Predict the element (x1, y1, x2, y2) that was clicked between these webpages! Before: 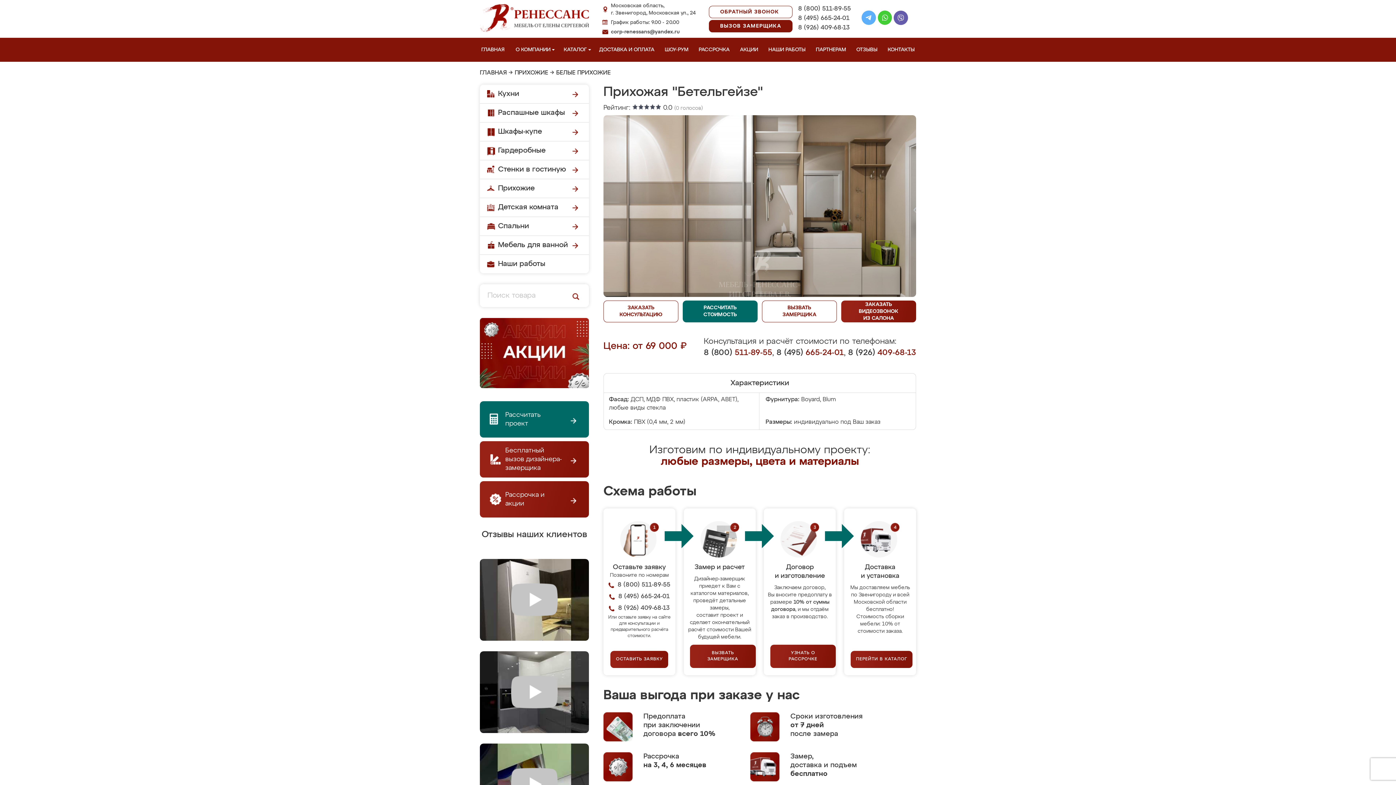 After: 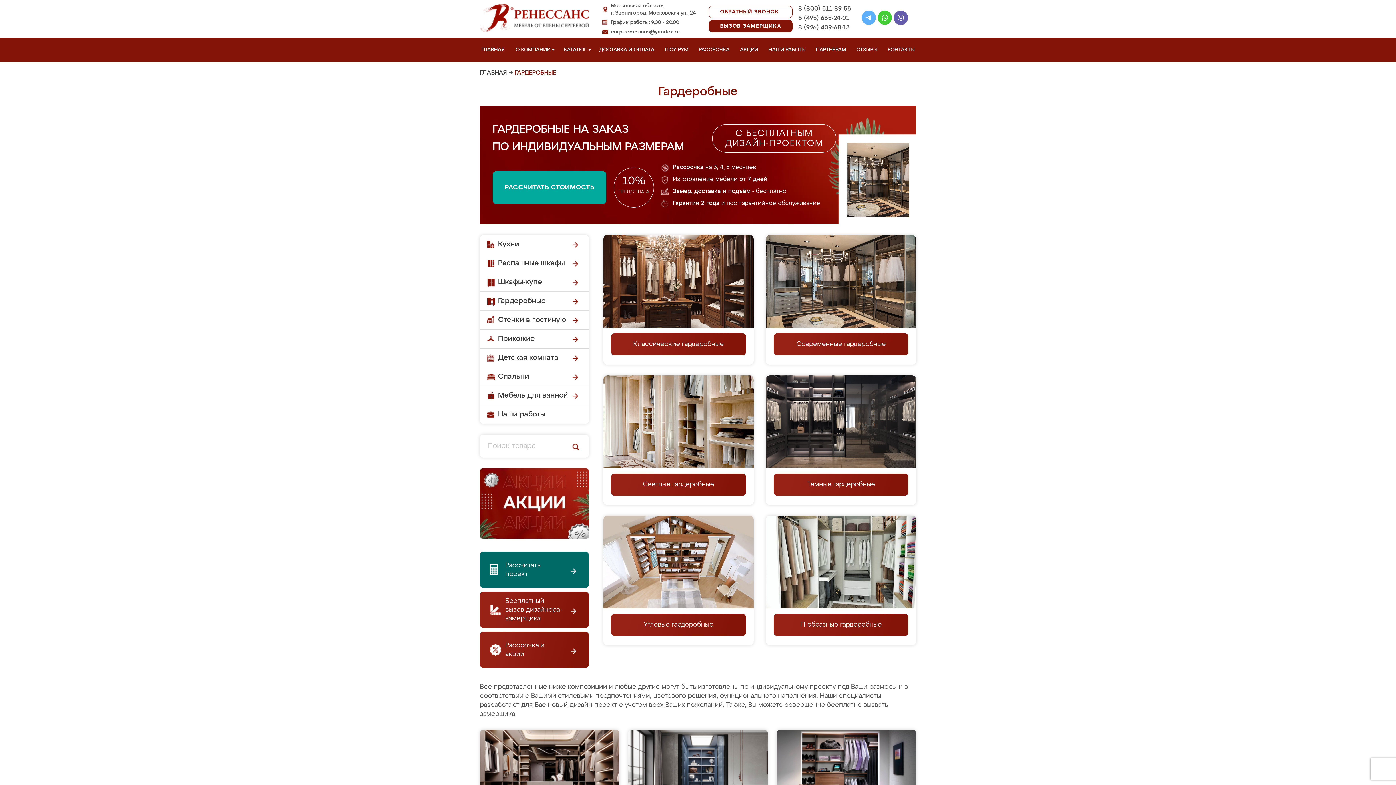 Action: bbox: (480, 141, 589, 160) label: Гардеробные